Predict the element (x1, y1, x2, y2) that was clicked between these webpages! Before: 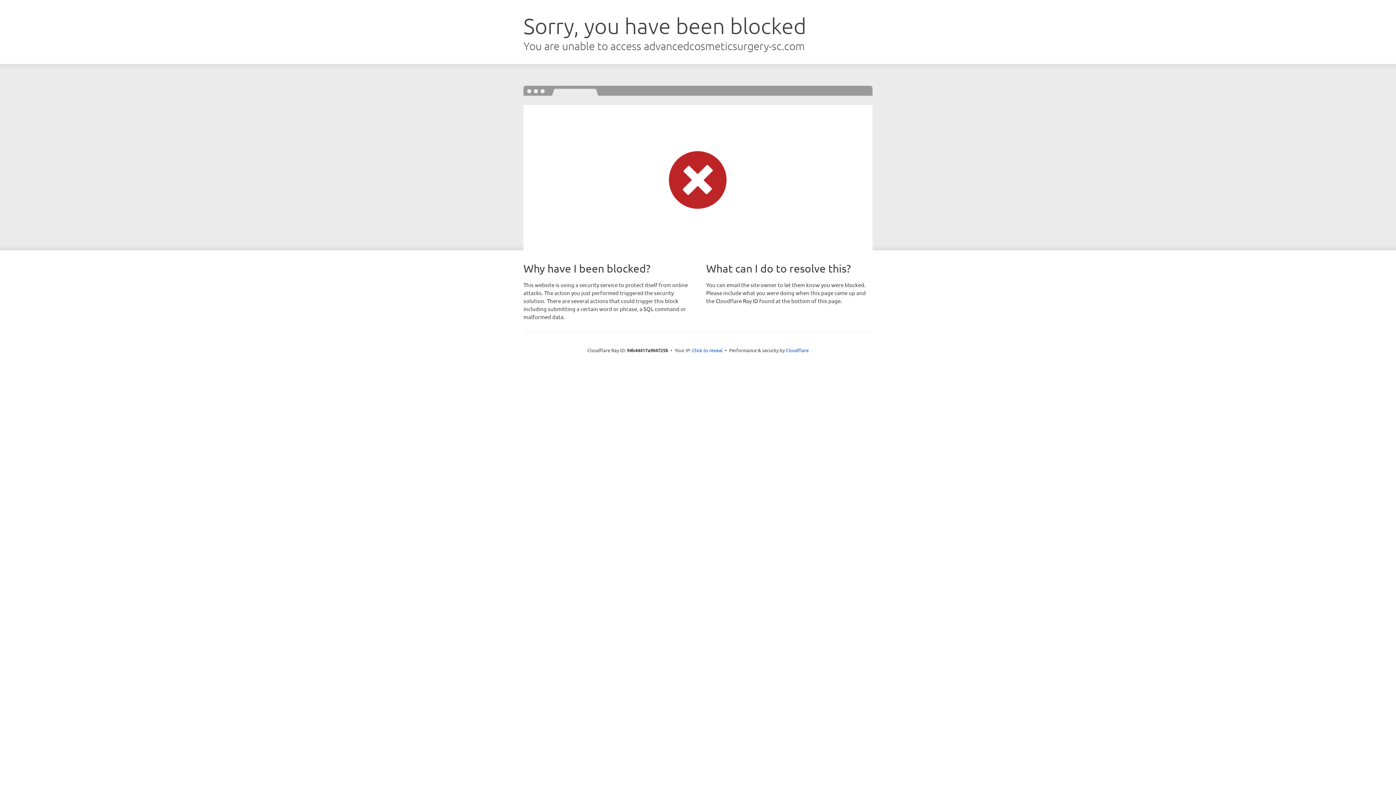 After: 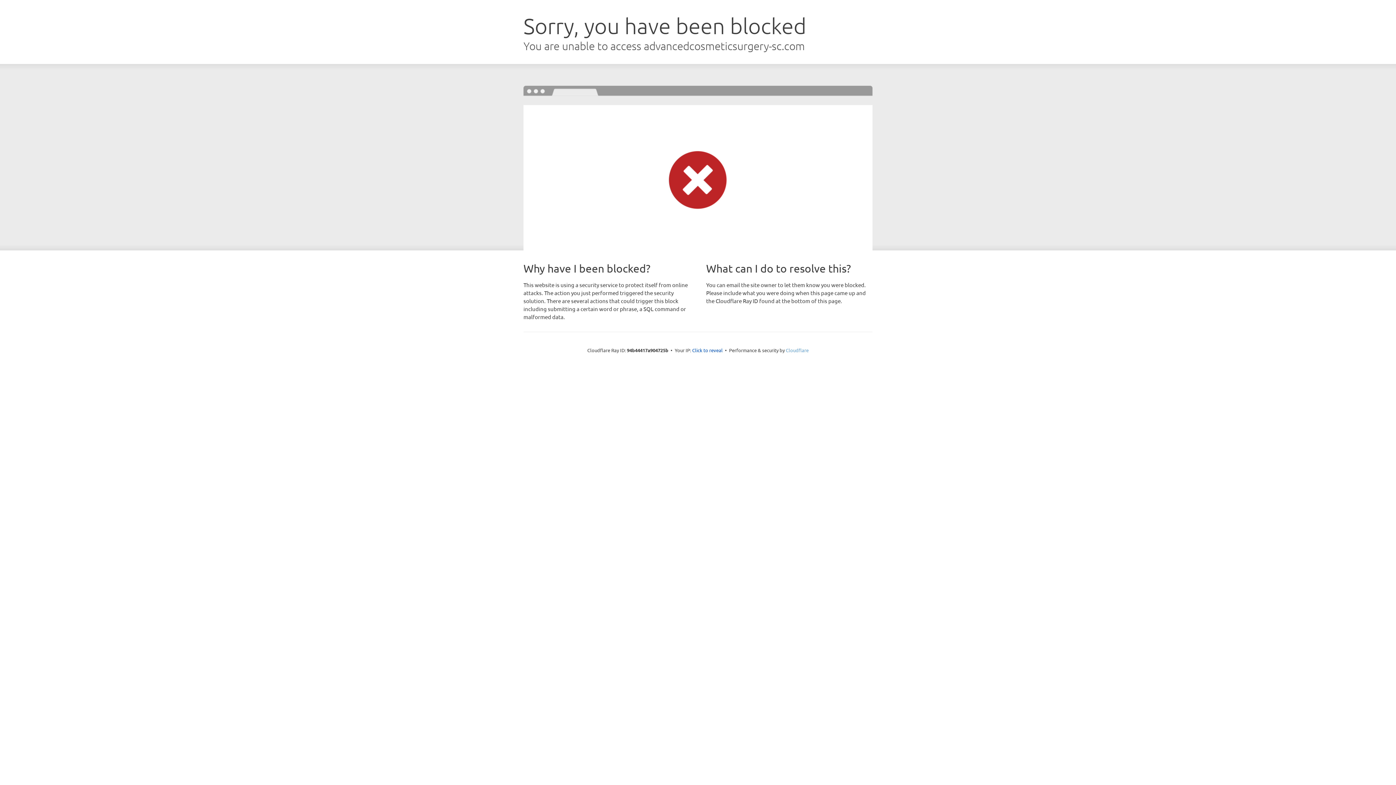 Action: label: Cloudflare bbox: (786, 347, 808, 353)